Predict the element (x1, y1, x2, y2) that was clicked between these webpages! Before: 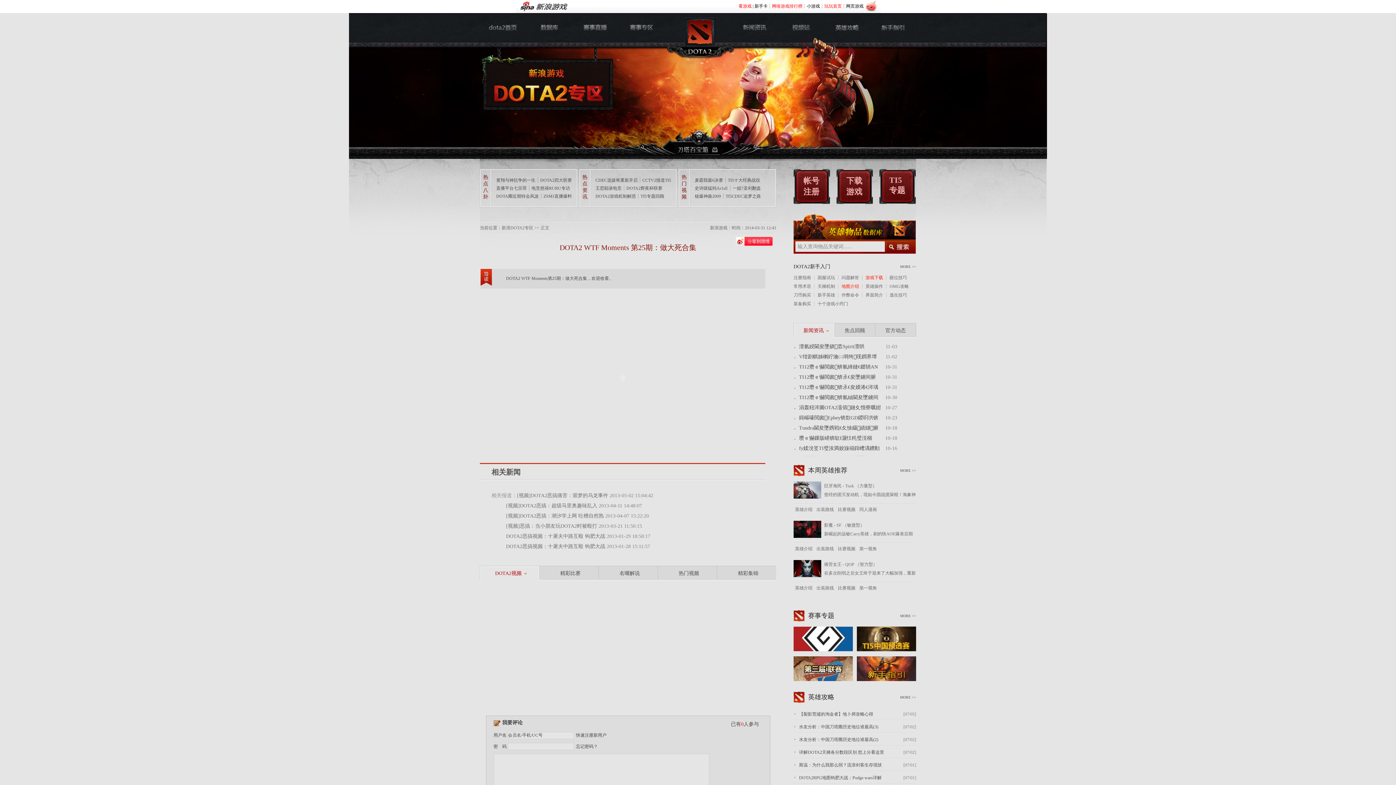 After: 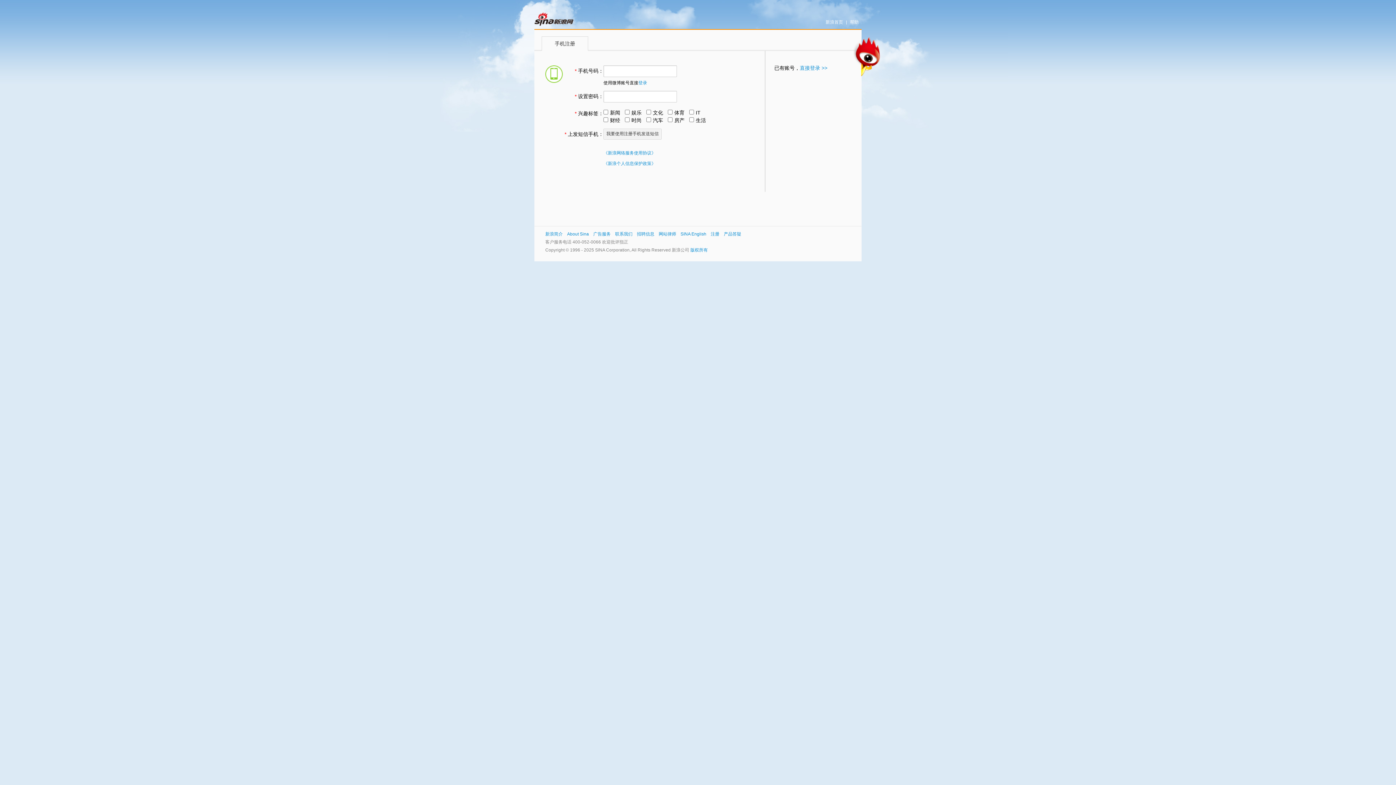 Action: label: 快速注册新用户 bbox: (576, 733, 606, 738)